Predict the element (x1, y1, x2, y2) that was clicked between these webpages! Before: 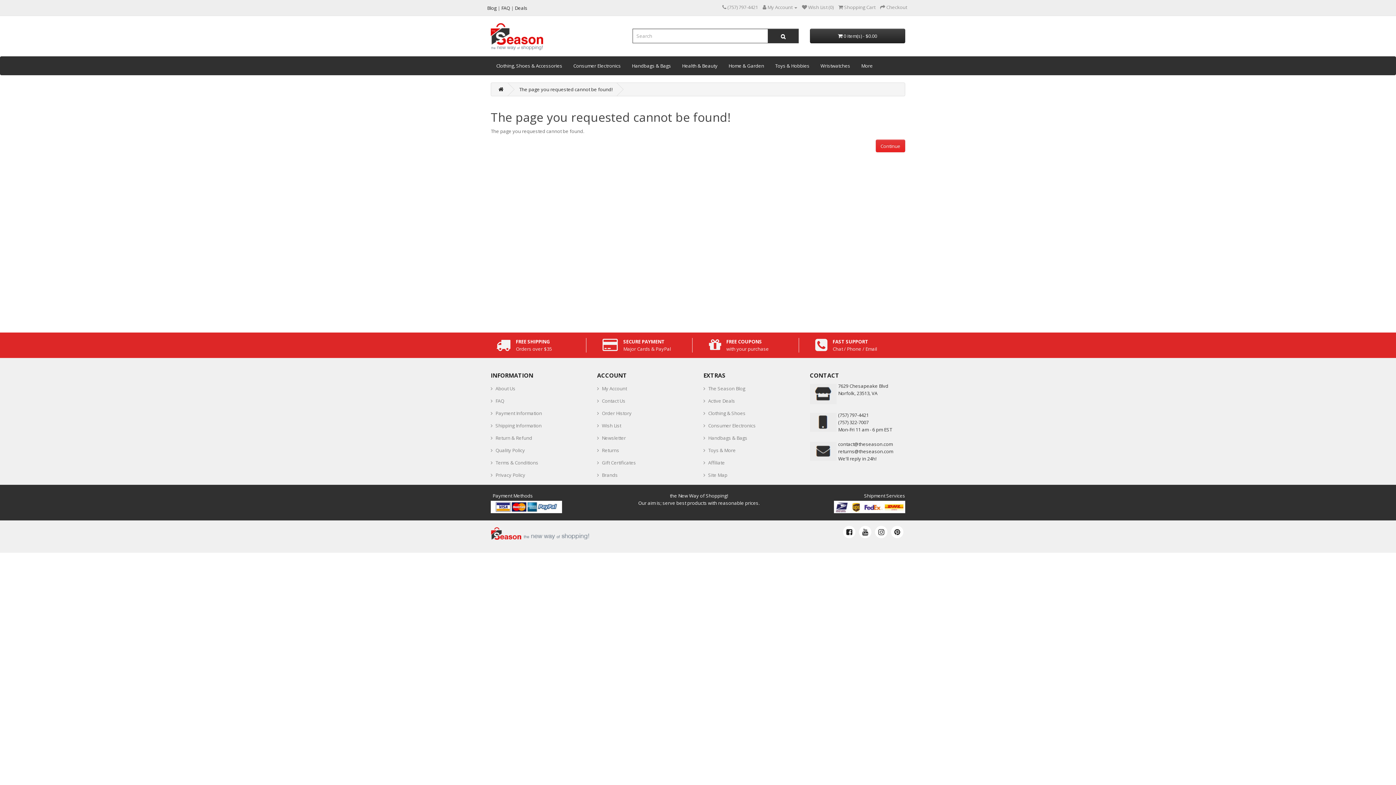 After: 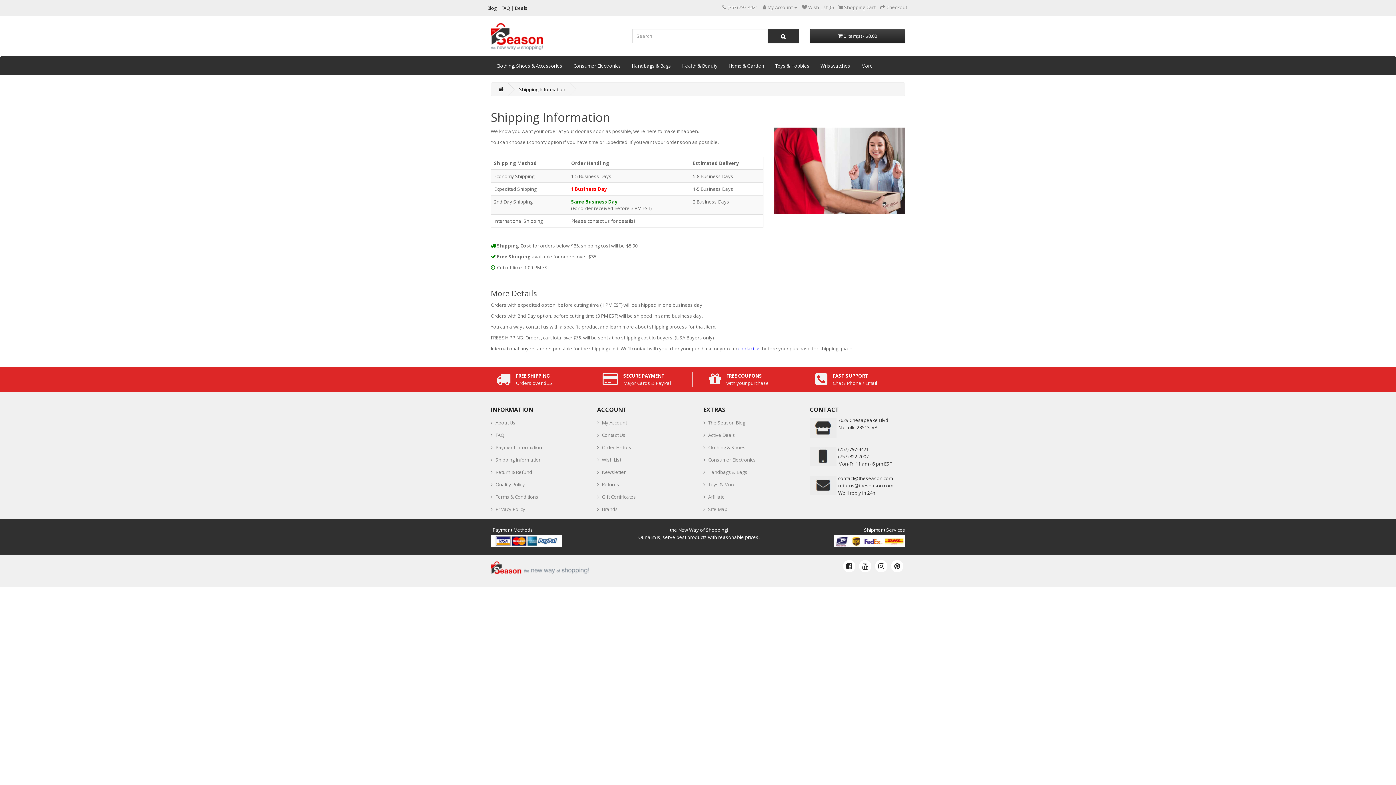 Action: label: FREE SHIPPING

Orders over $35 bbox: (490, 338, 586, 352)